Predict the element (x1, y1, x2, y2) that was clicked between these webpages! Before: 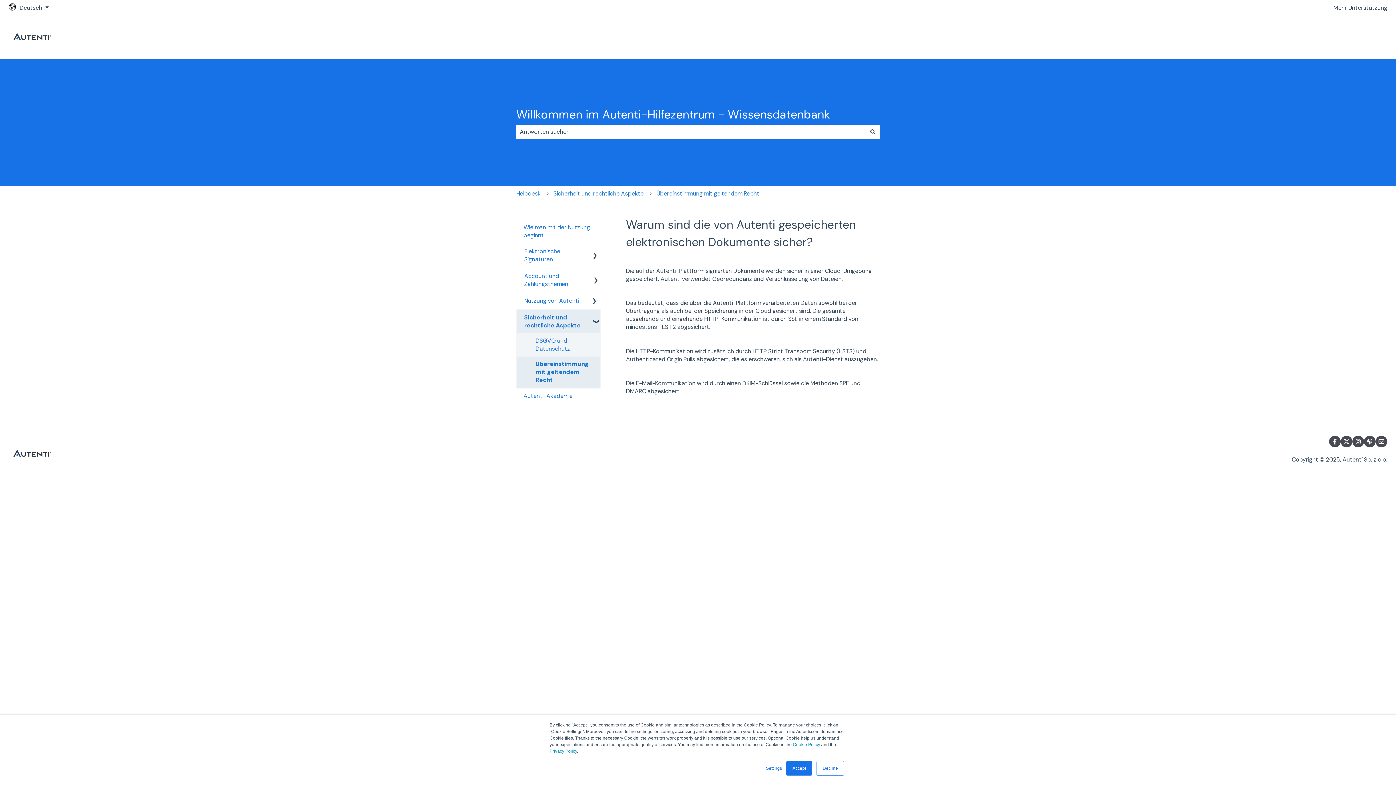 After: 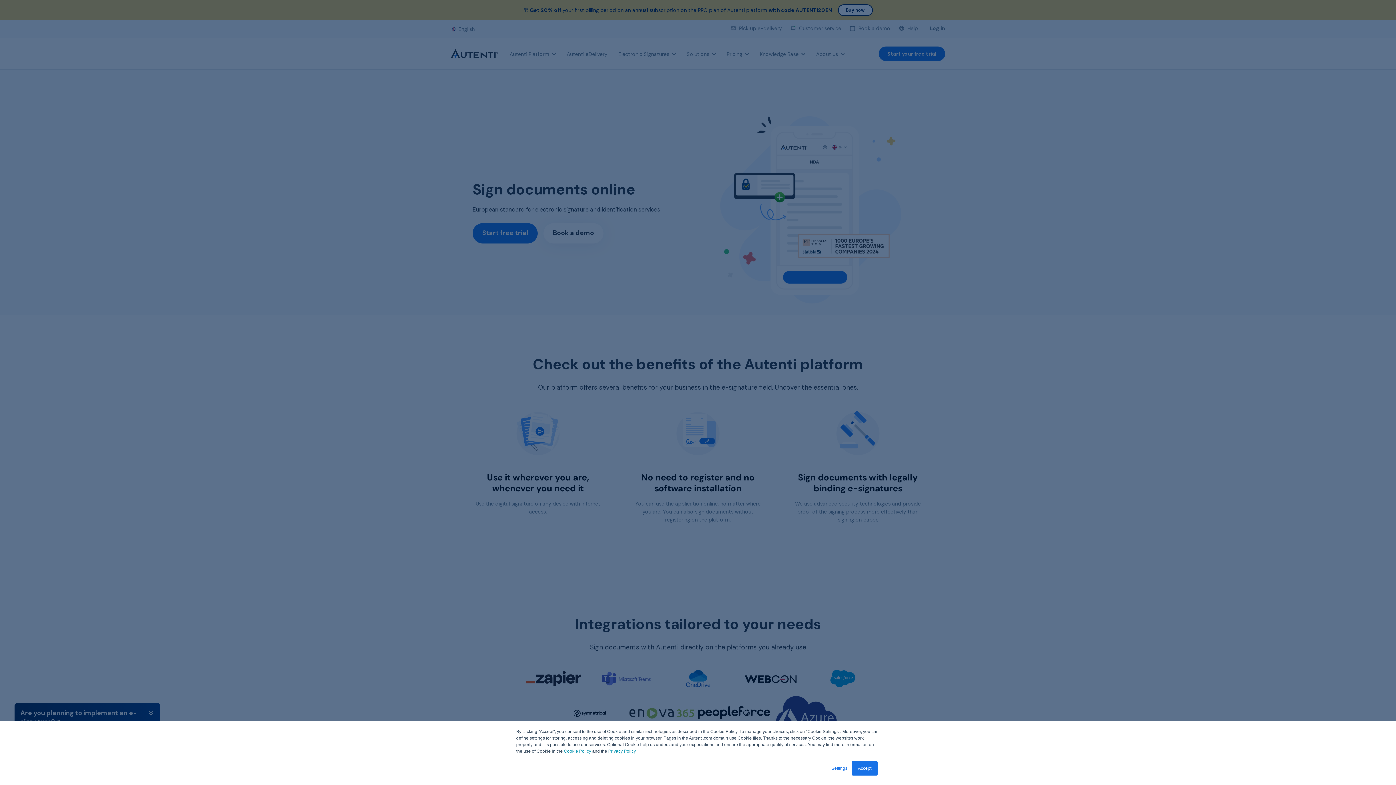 Action: bbox: (8, 464, 56, 471)